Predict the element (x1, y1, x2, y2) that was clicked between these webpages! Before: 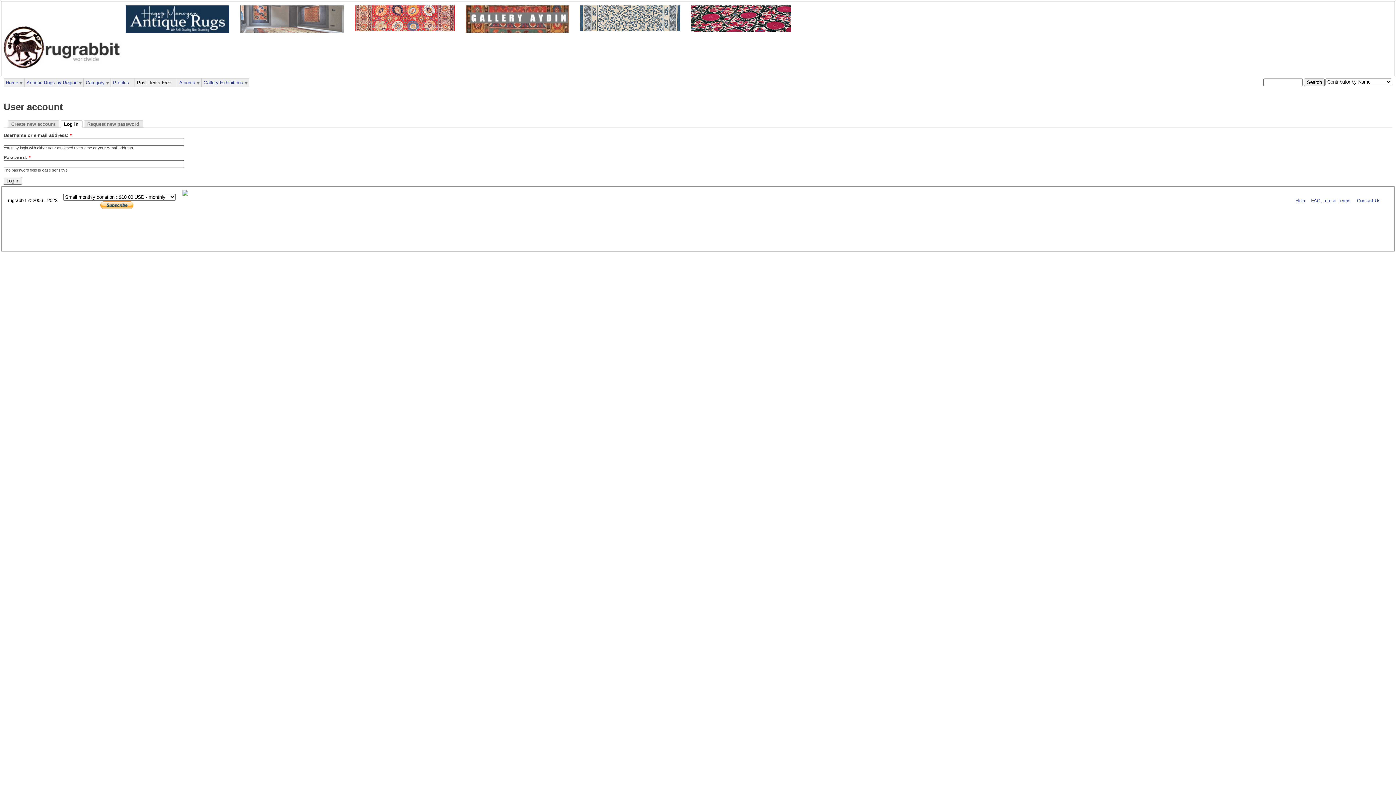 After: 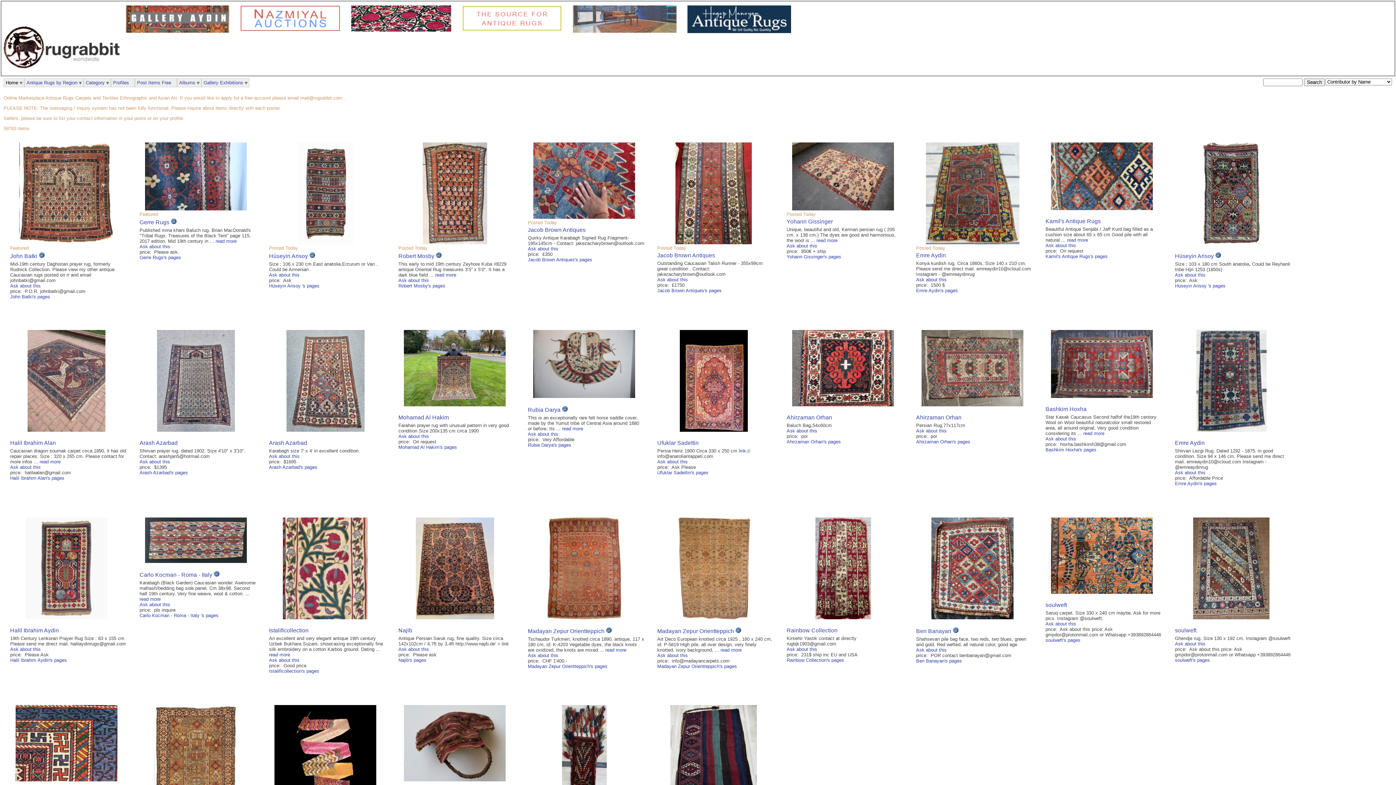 Action: bbox: (4, 78, 20, 86) label: Home